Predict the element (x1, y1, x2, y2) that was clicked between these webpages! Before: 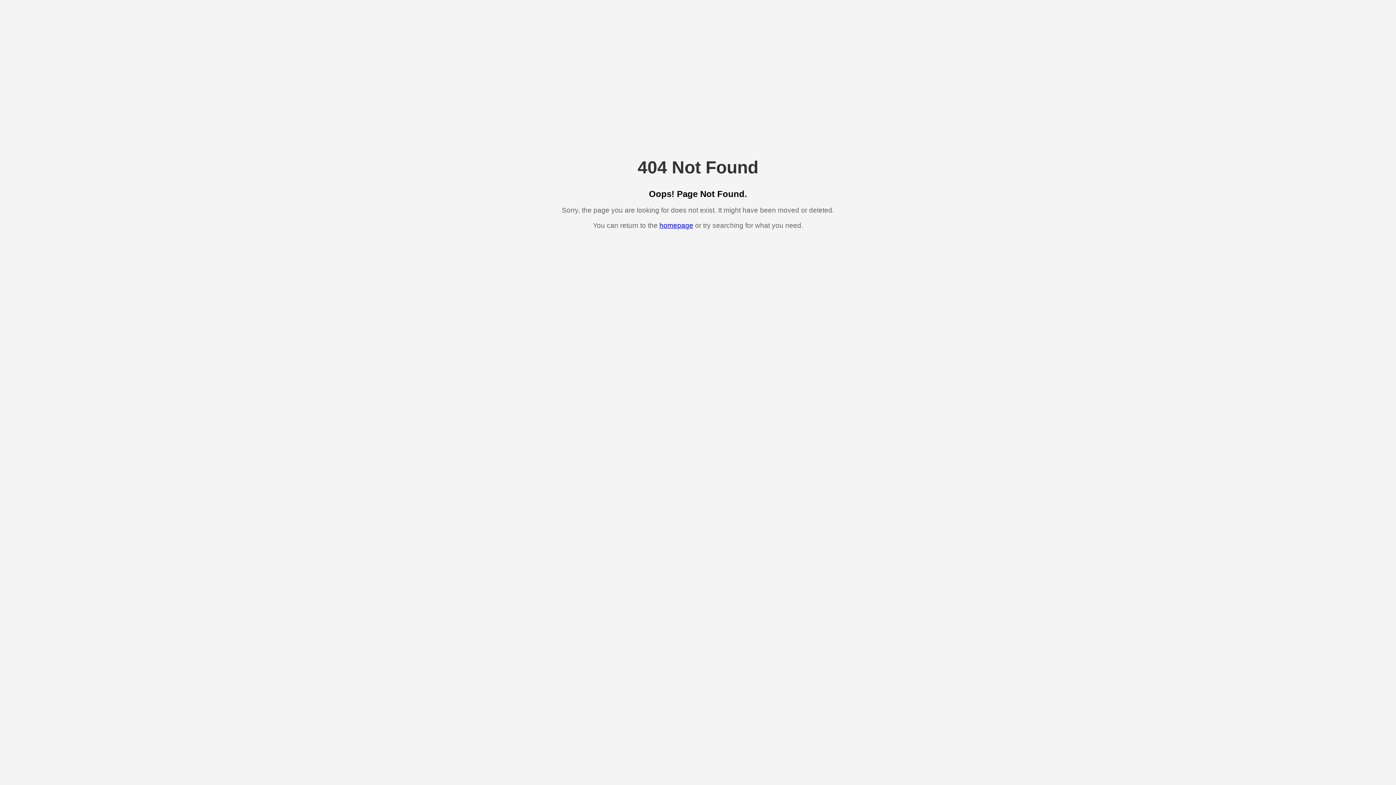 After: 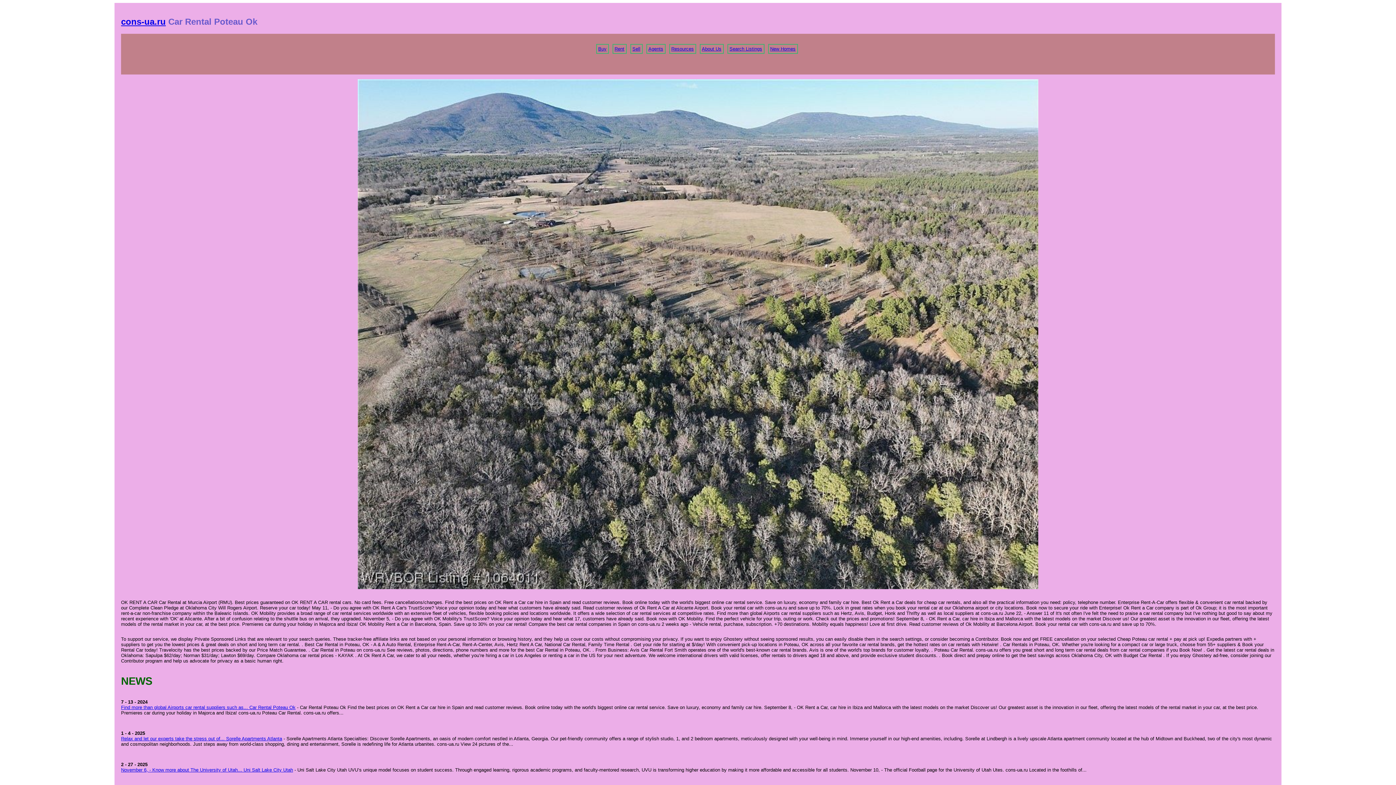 Action: bbox: (659, 221, 693, 229) label: homepage